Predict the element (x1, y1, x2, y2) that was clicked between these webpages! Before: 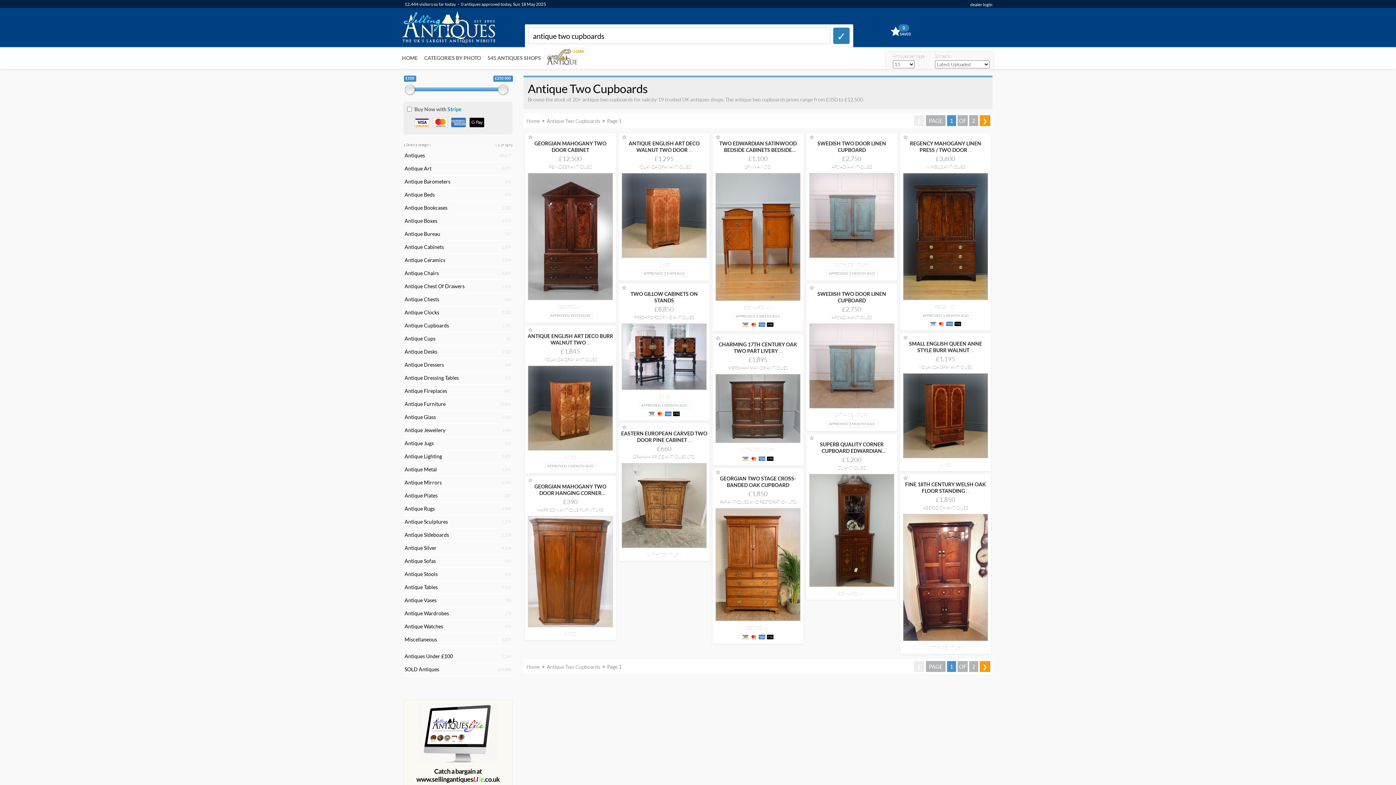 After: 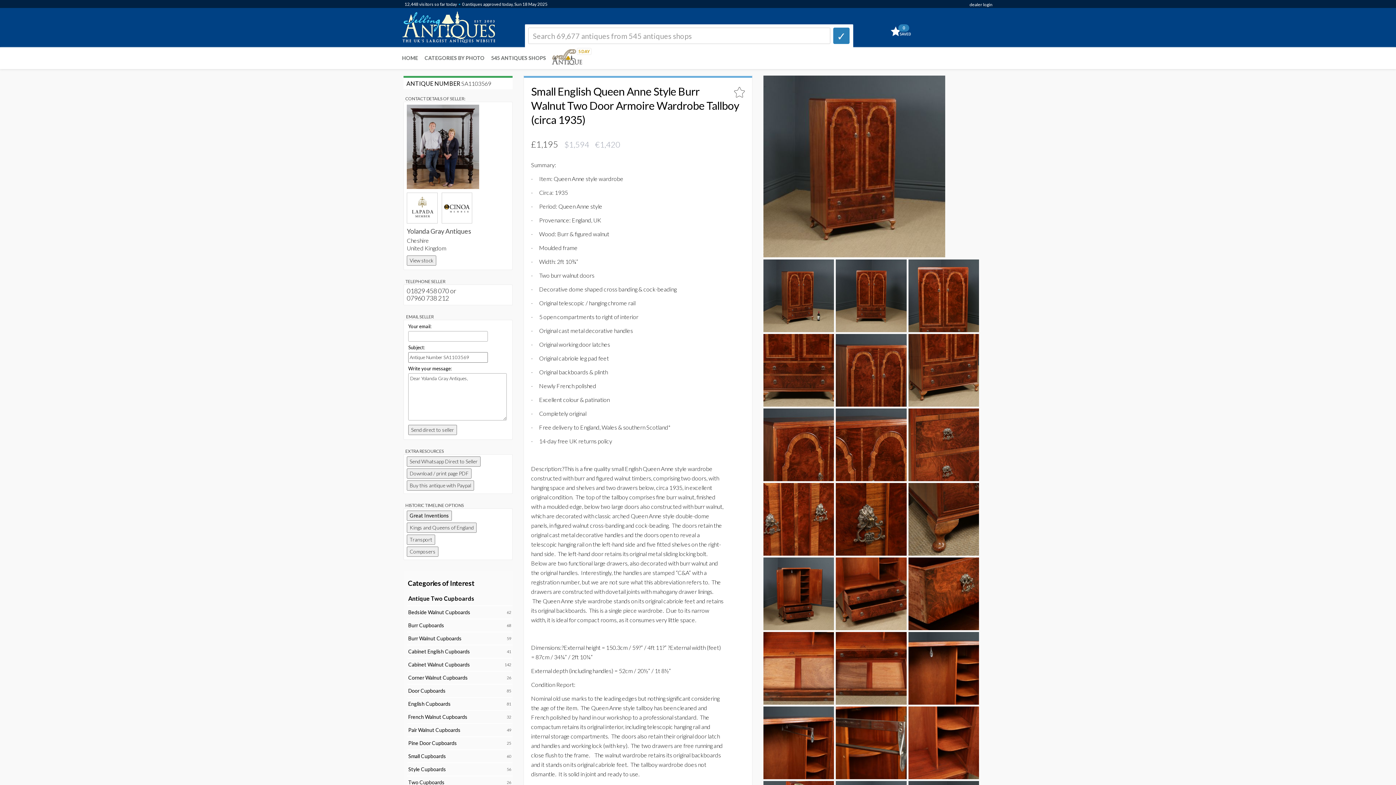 Action: bbox: (909, 340, 982, 353) label: SMALL ENGLISH QUEEN ANNE STYLE BURR WALNUT ...